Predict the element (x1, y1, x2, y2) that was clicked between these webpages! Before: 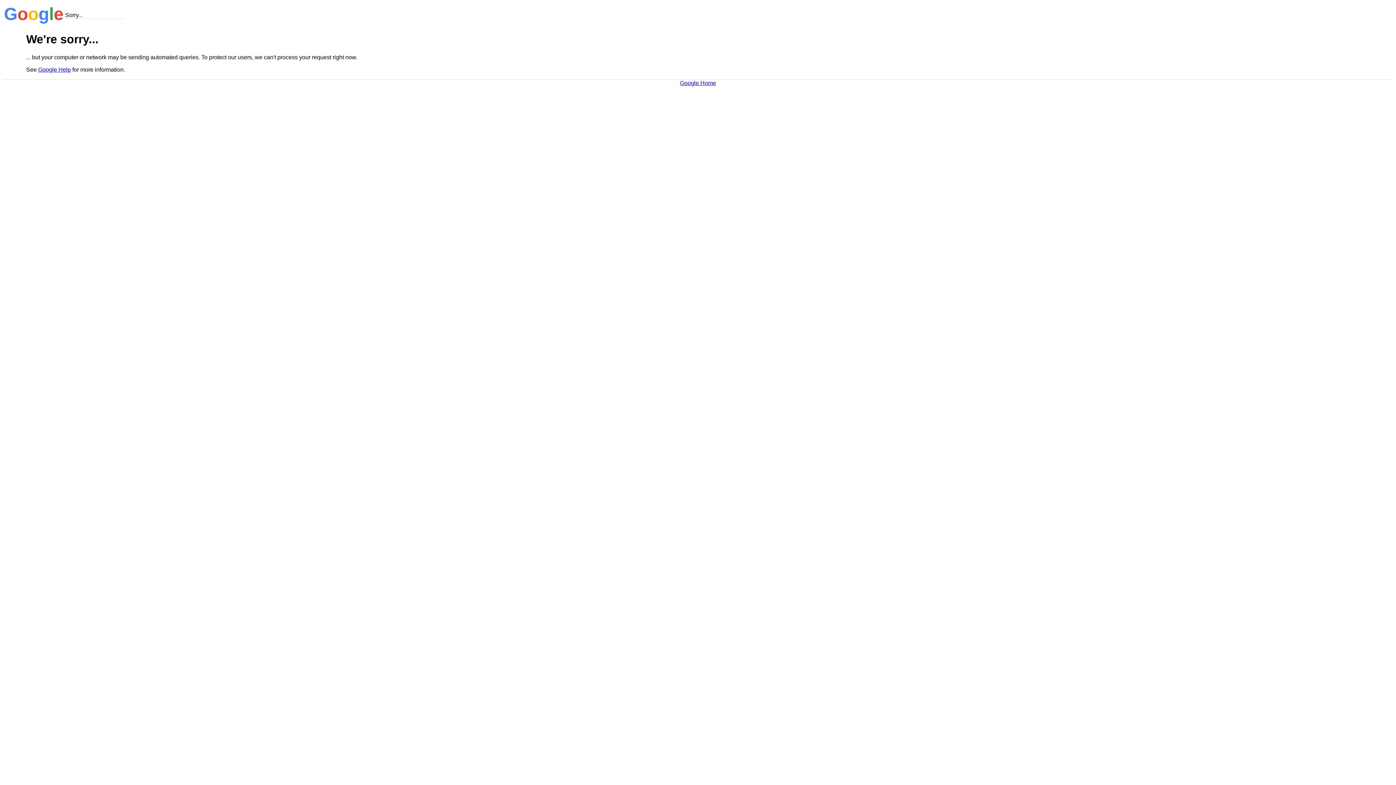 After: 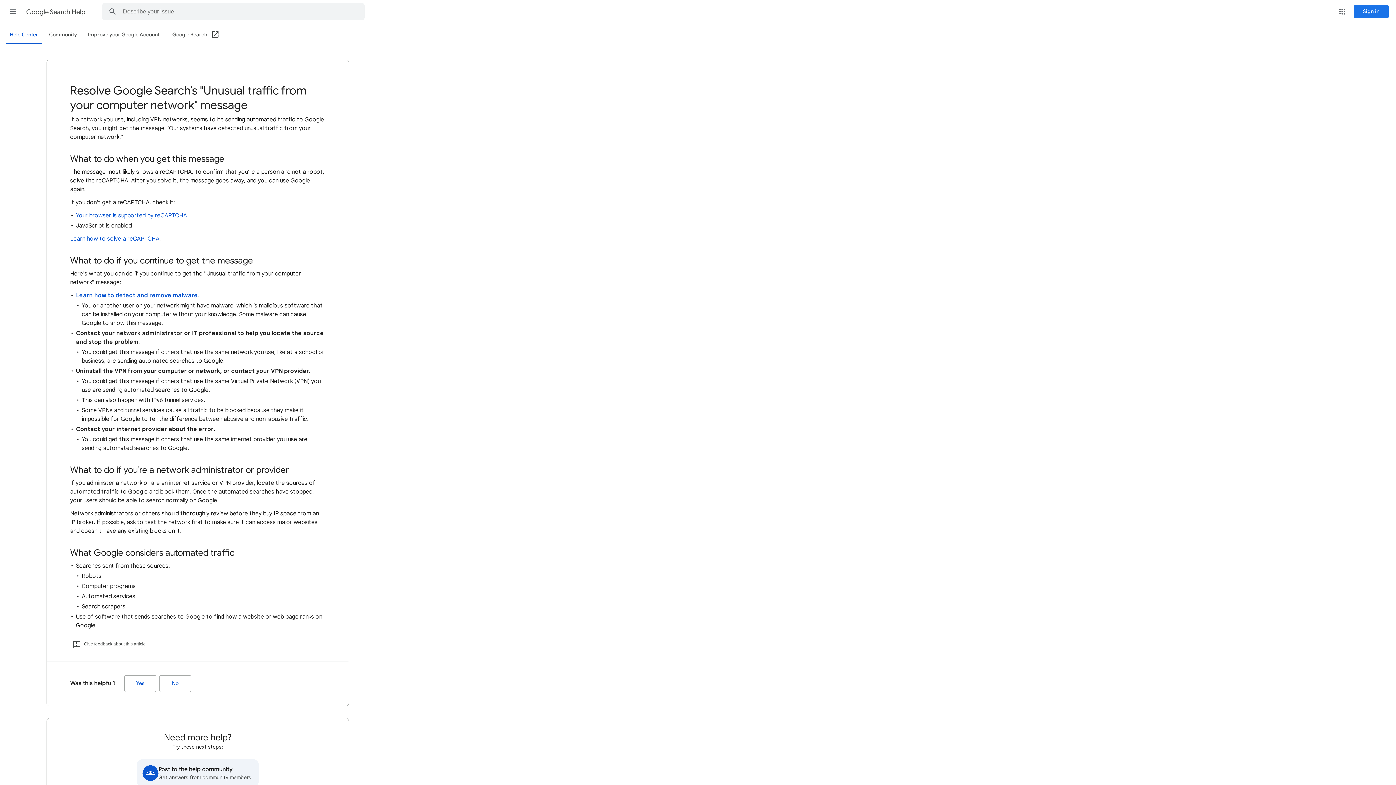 Action: label: Google Help bbox: (38, 66, 70, 72)